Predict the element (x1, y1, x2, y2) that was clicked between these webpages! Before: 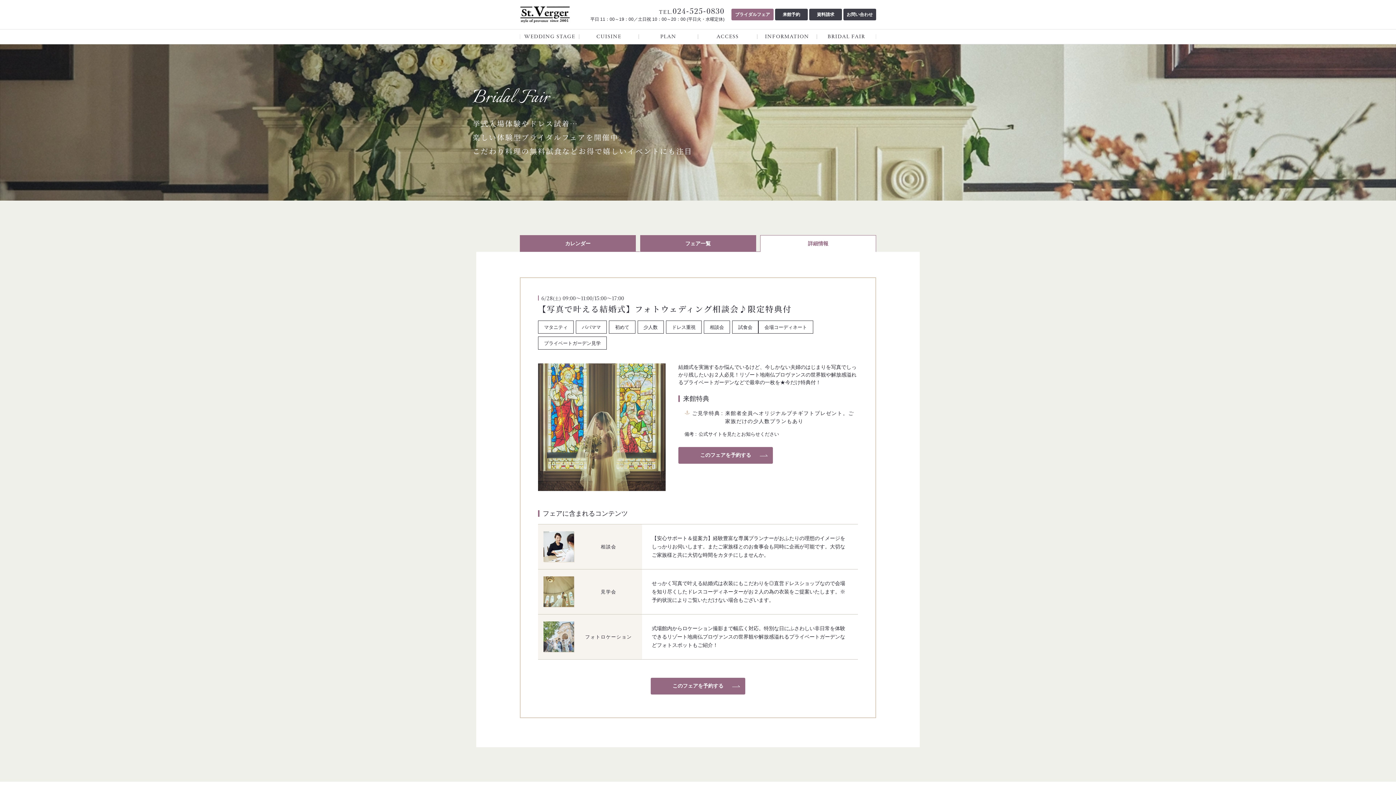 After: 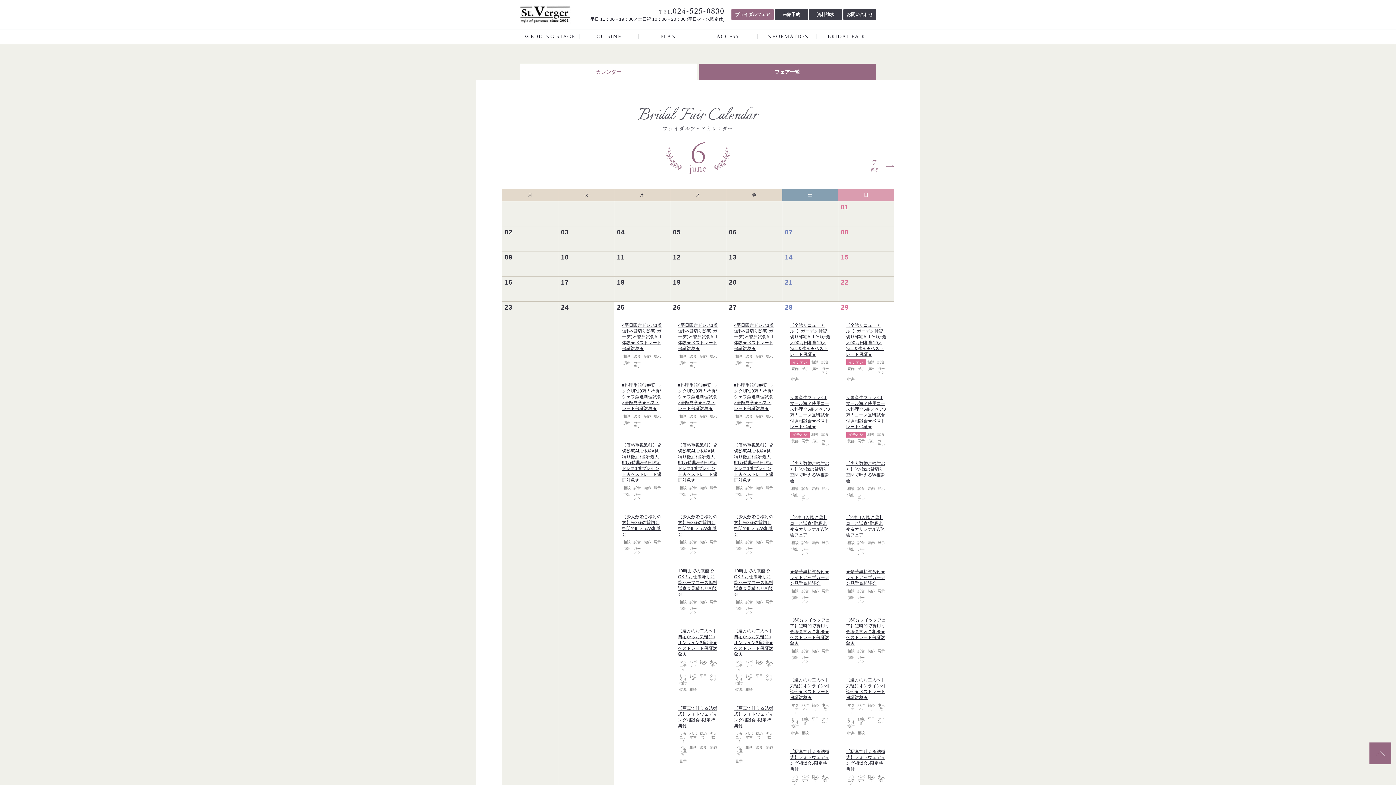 Action: bbox: (520, 235, 636, 252) label: カレンダー